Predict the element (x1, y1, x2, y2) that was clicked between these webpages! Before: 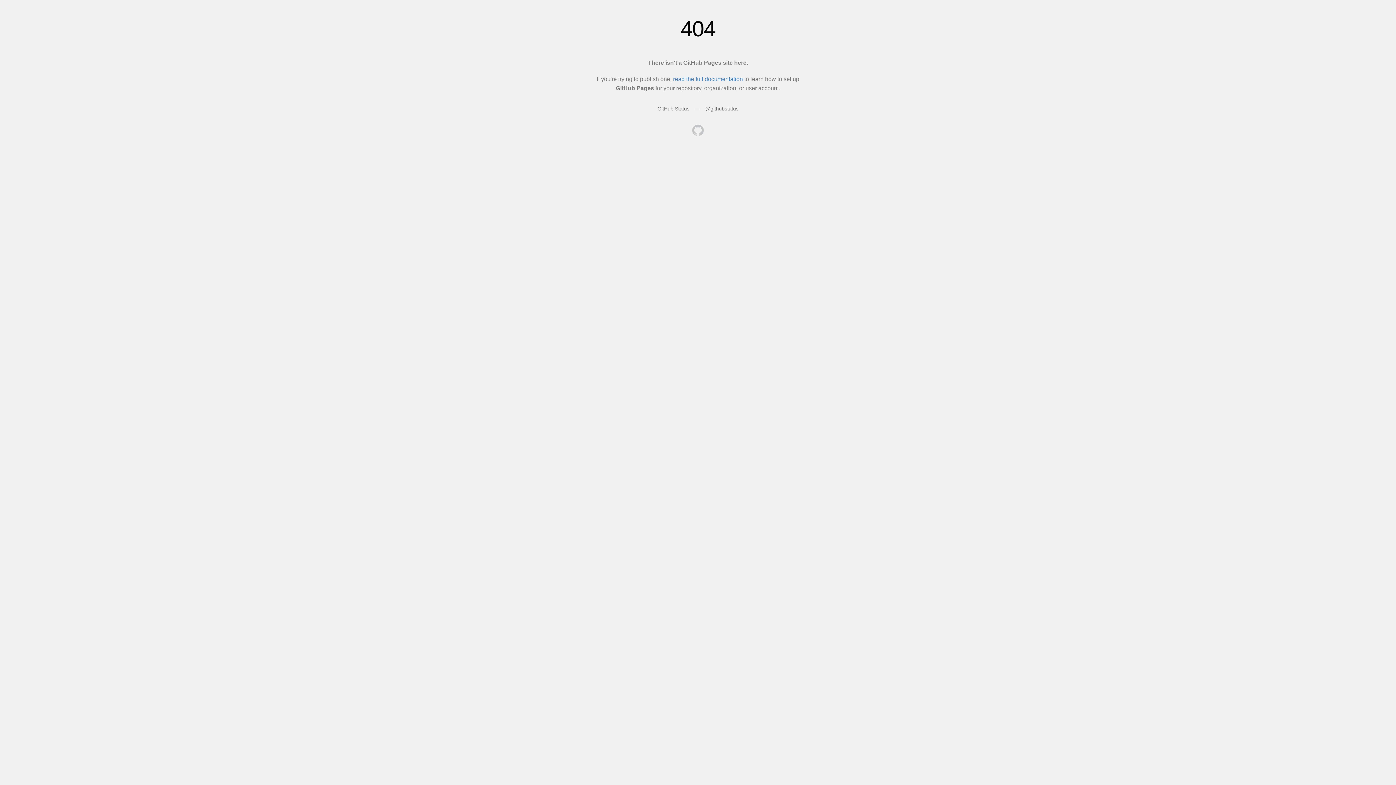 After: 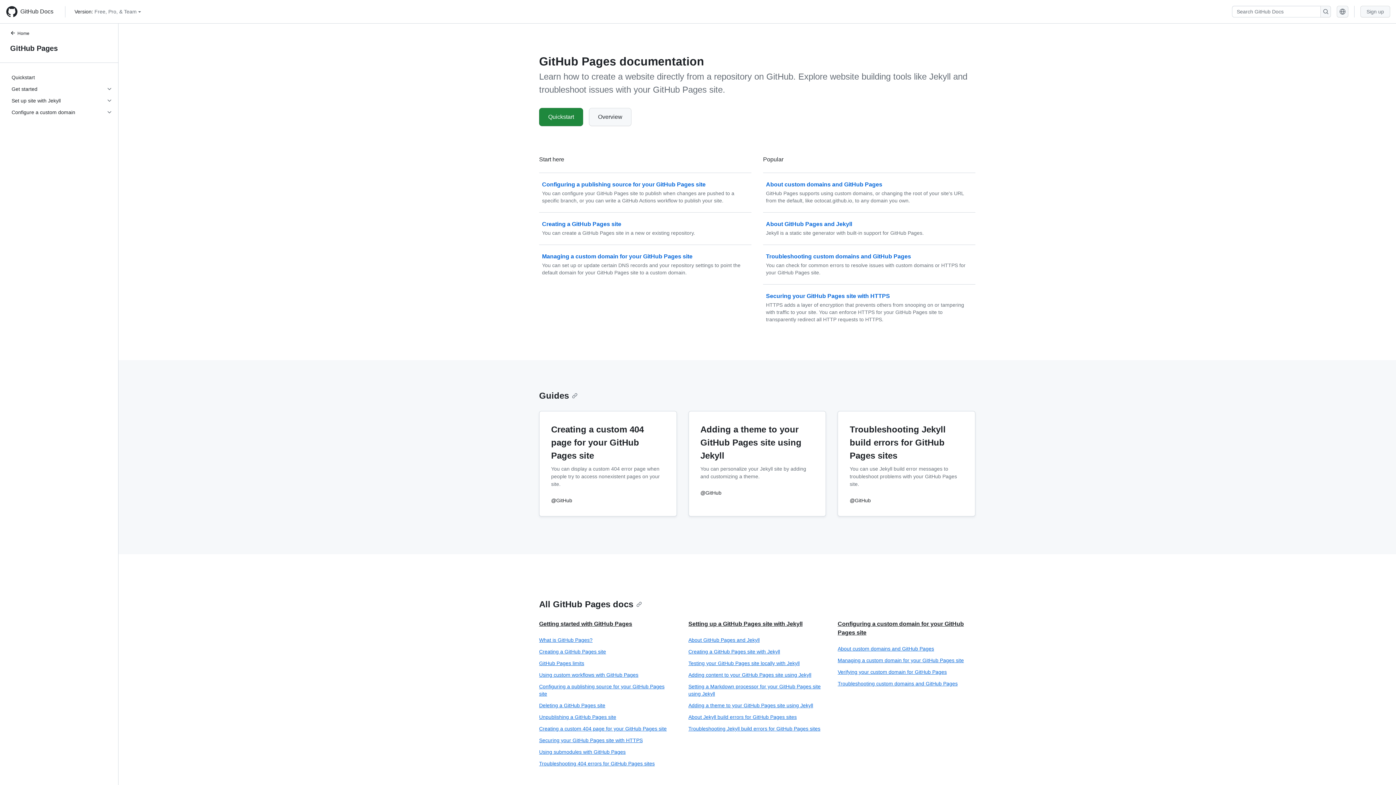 Action: label: read the full documentation bbox: (673, 76, 743, 82)